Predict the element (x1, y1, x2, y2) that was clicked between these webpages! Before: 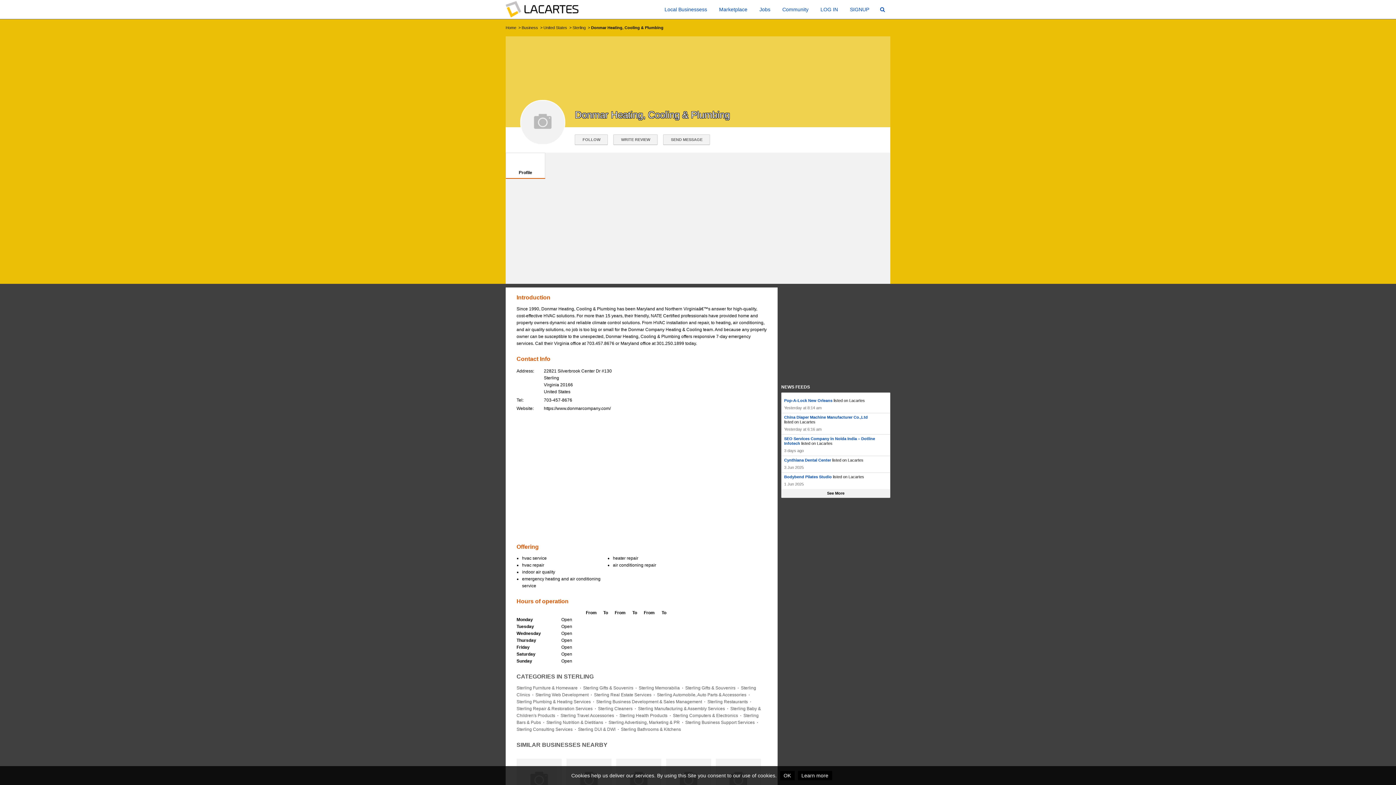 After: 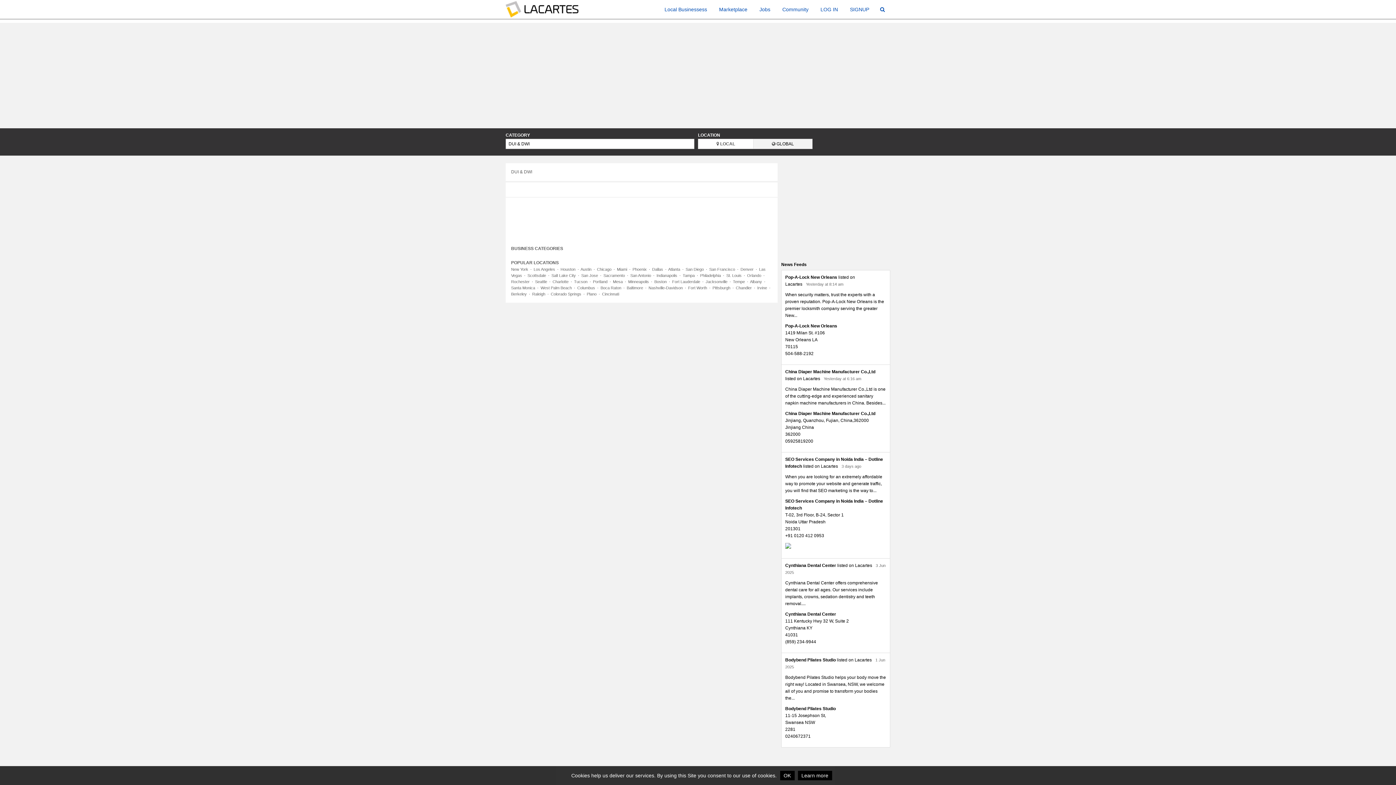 Action: label: Sterling DUI & DWI bbox: (578, 727, 615, 732)